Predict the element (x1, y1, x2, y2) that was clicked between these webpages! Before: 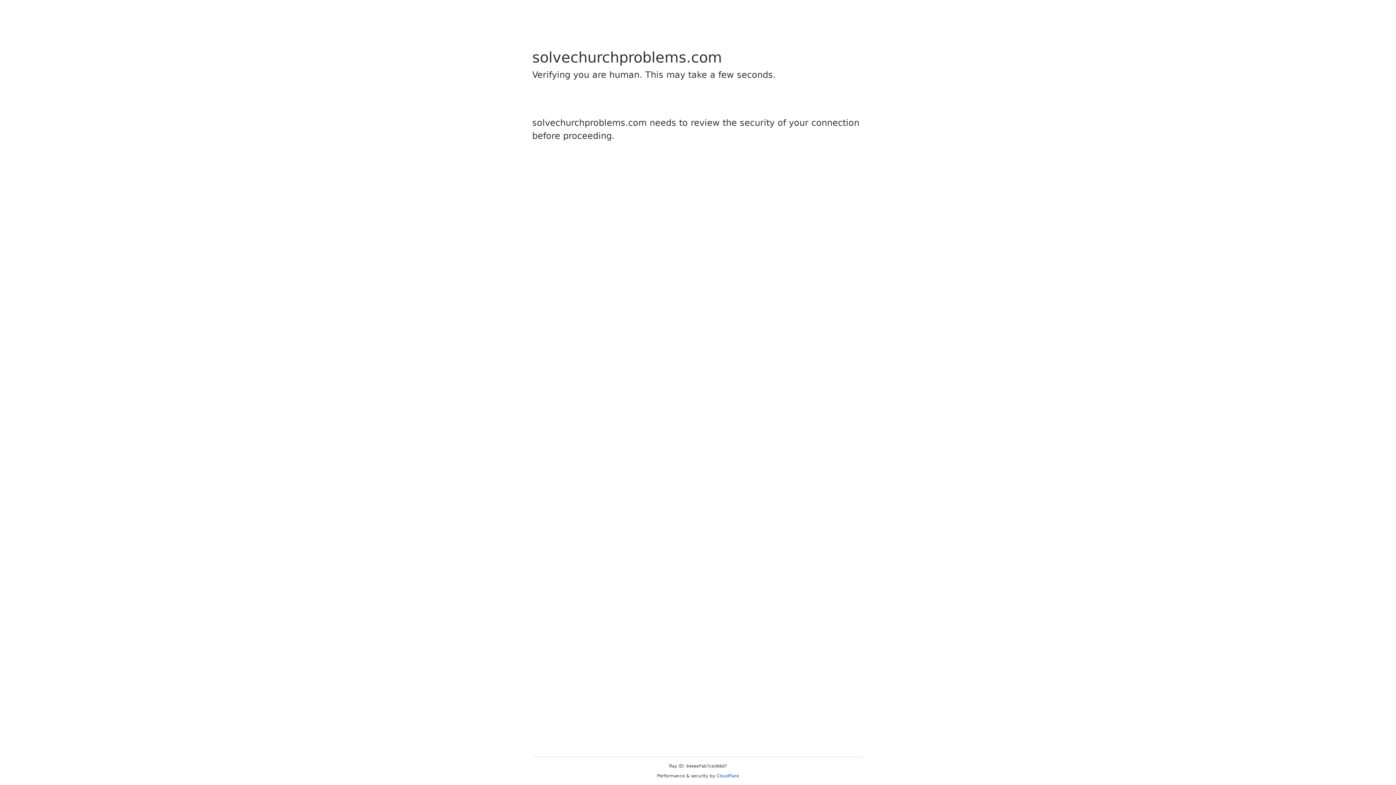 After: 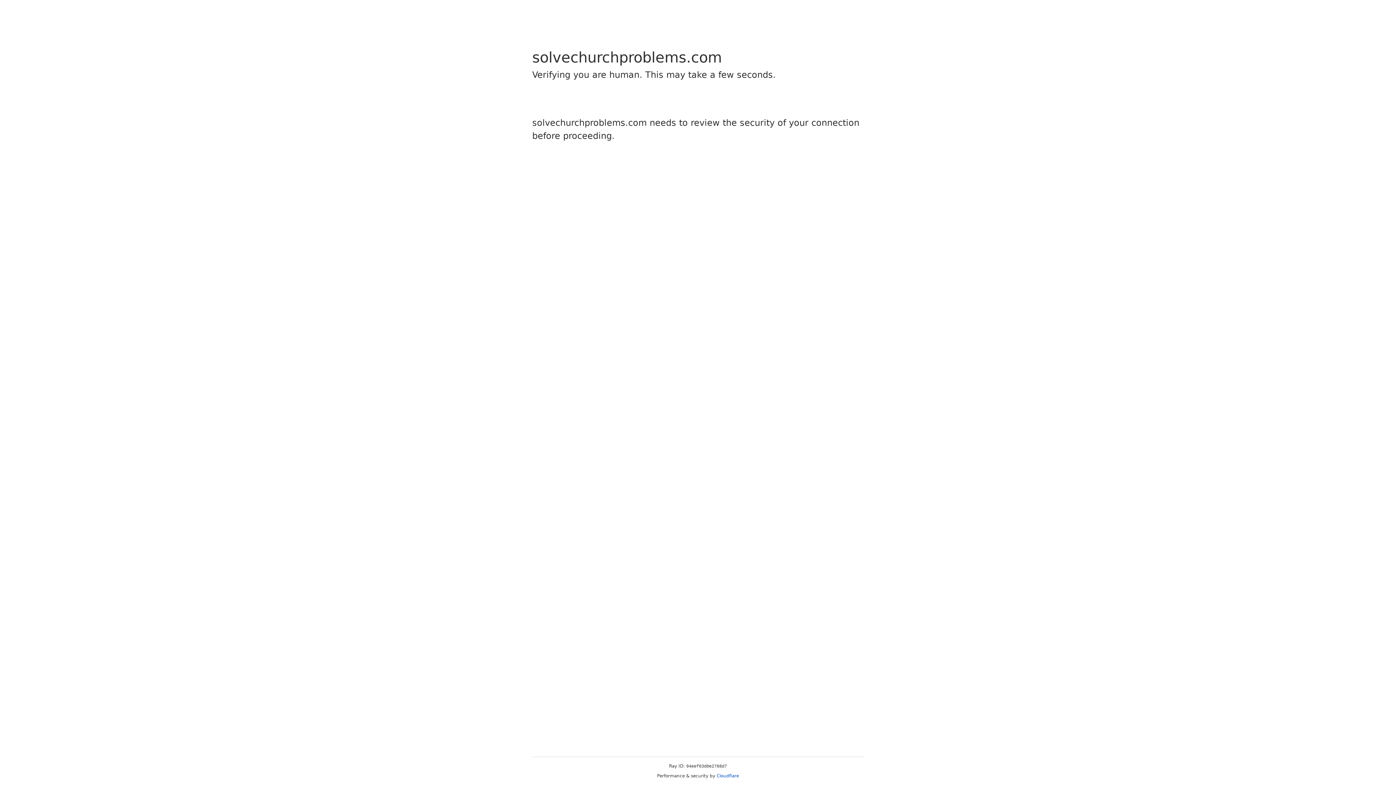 Action: label: Cloudflare bbox: (716, 773, 739, 778)